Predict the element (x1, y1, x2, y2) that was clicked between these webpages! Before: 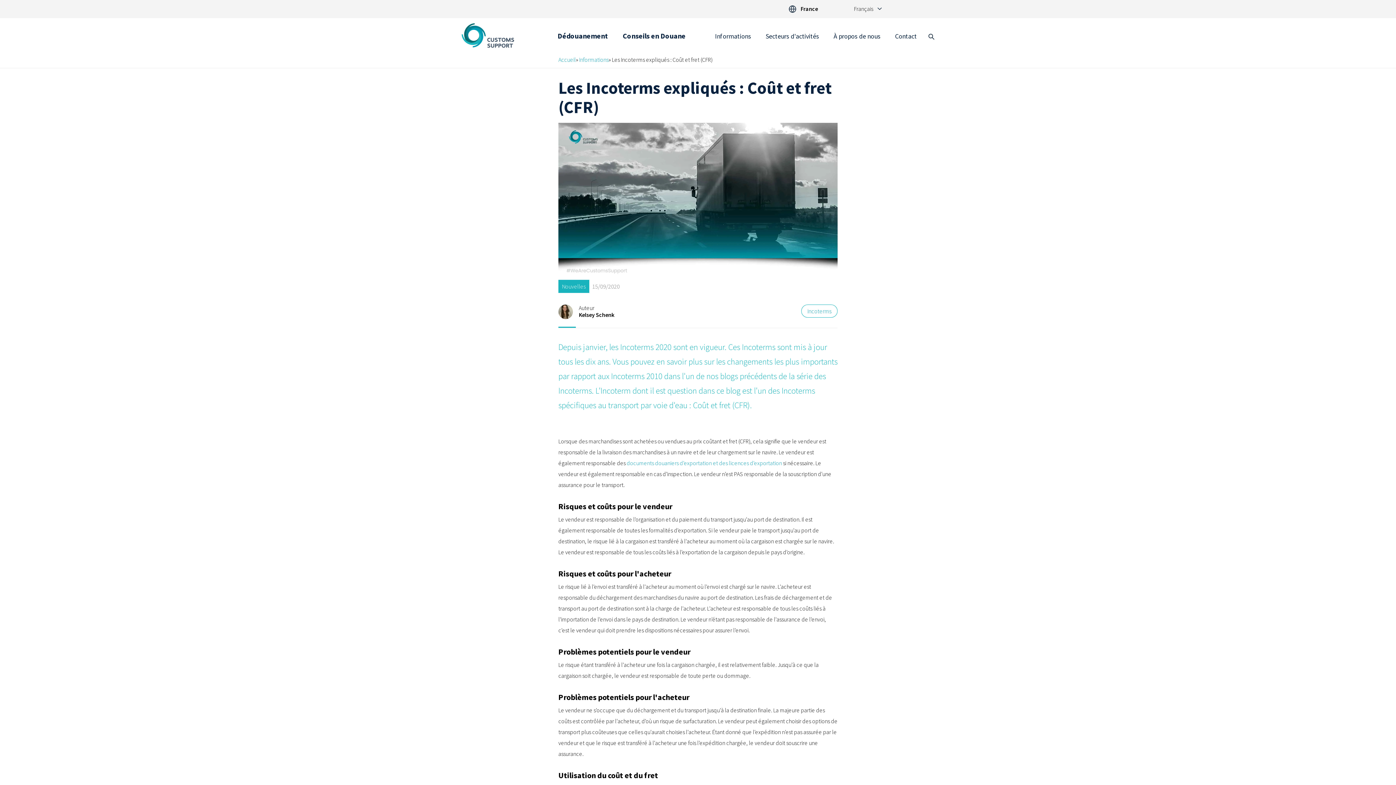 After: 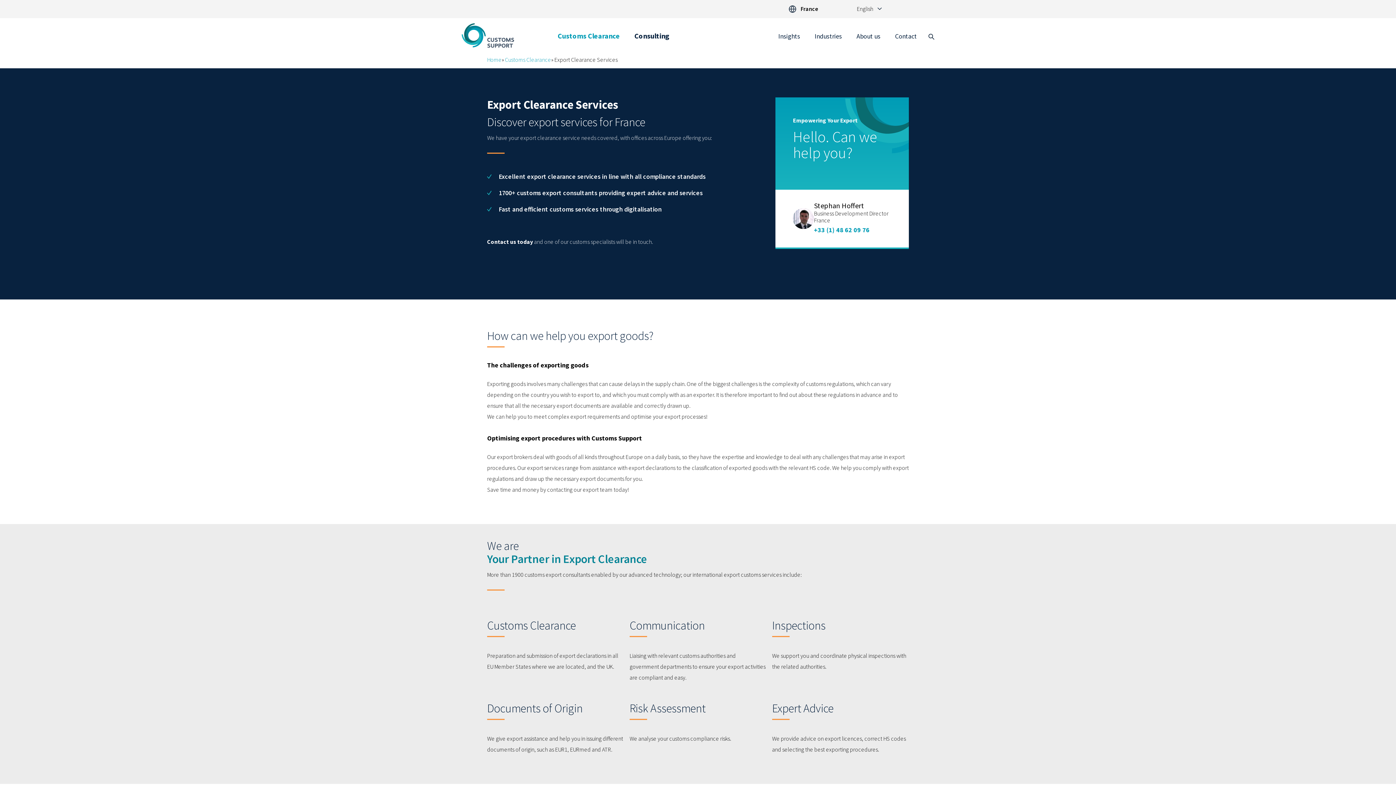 Action: label: documents douaniers d'exportation et des licences d'exportation bbox: (626, 459, 782, 466)